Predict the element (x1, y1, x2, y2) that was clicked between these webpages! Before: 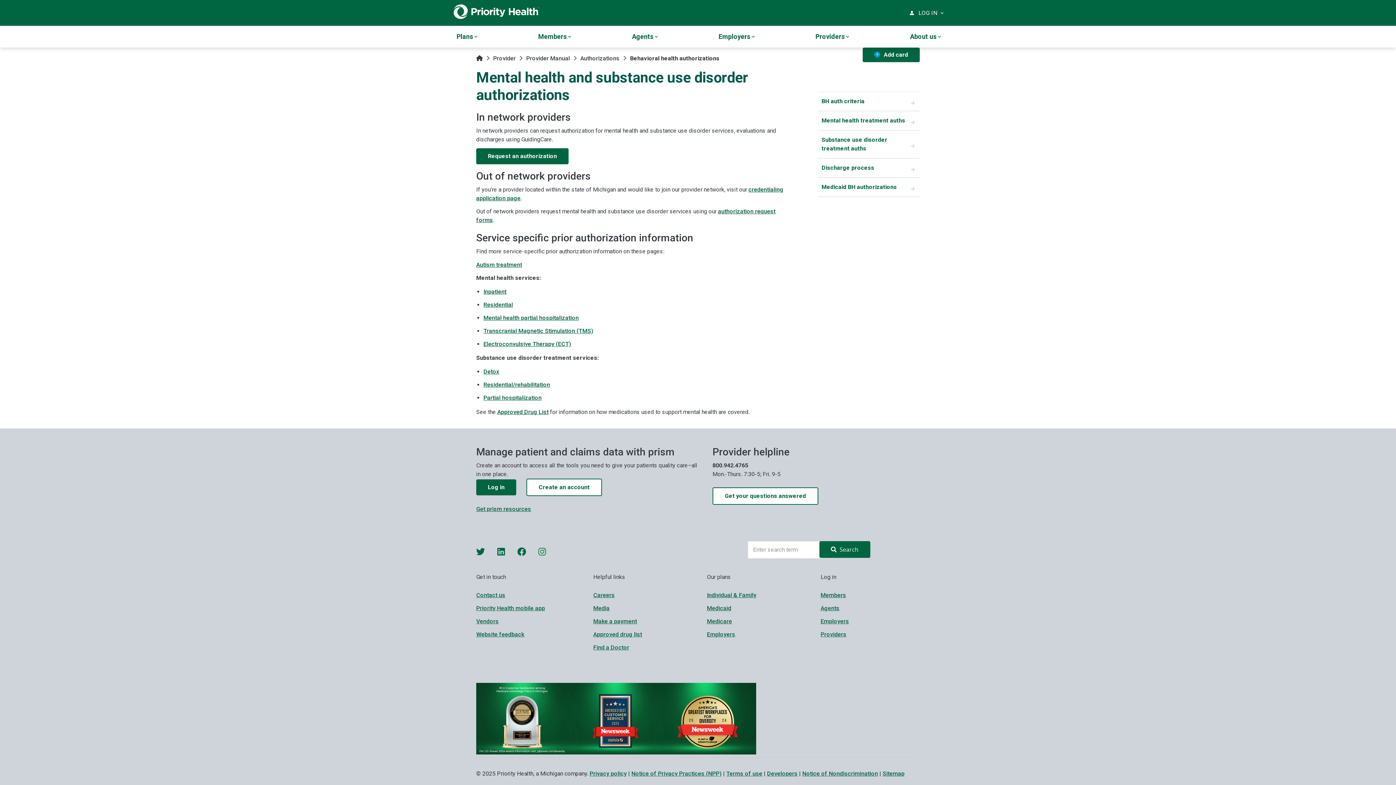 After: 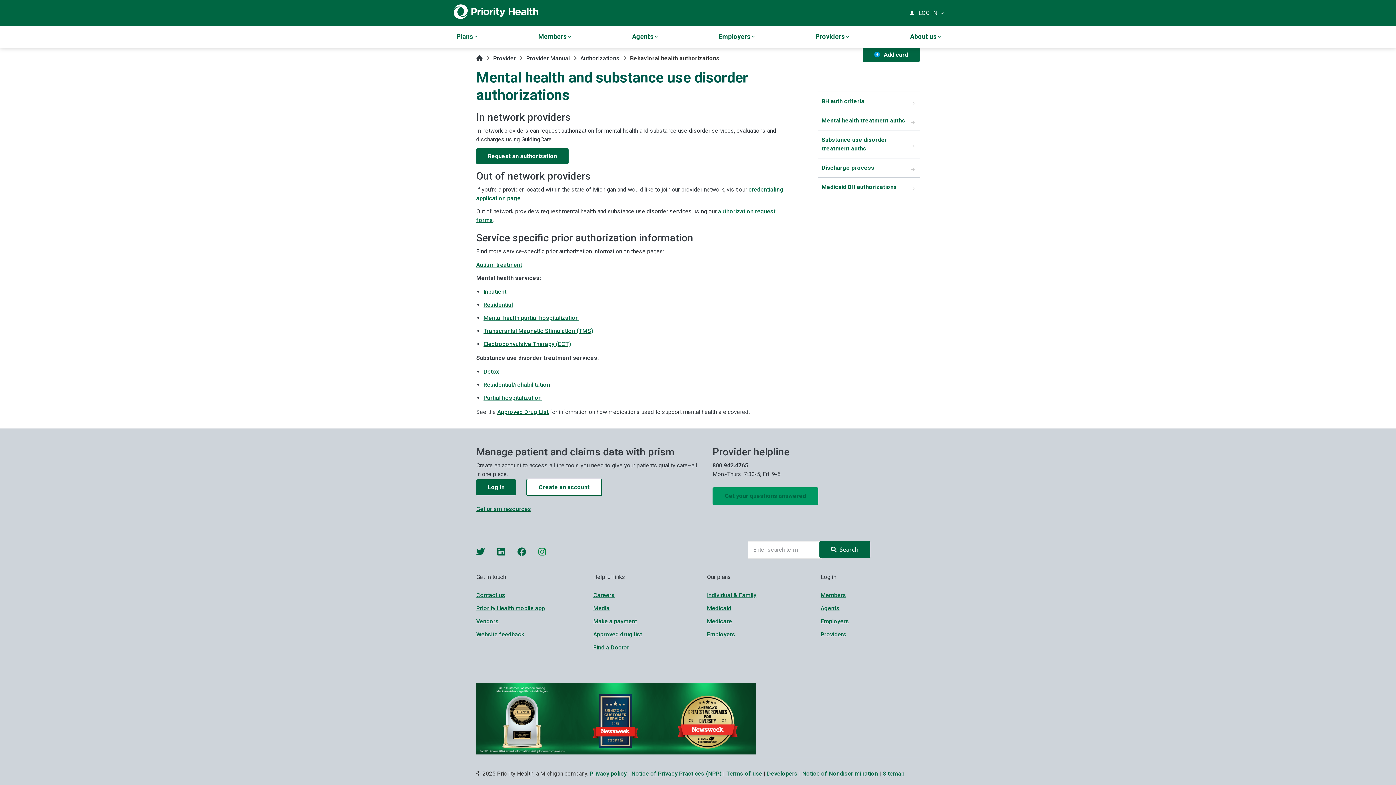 Action: bbox: (712, 487, 818, 505) label: Get your questions answered